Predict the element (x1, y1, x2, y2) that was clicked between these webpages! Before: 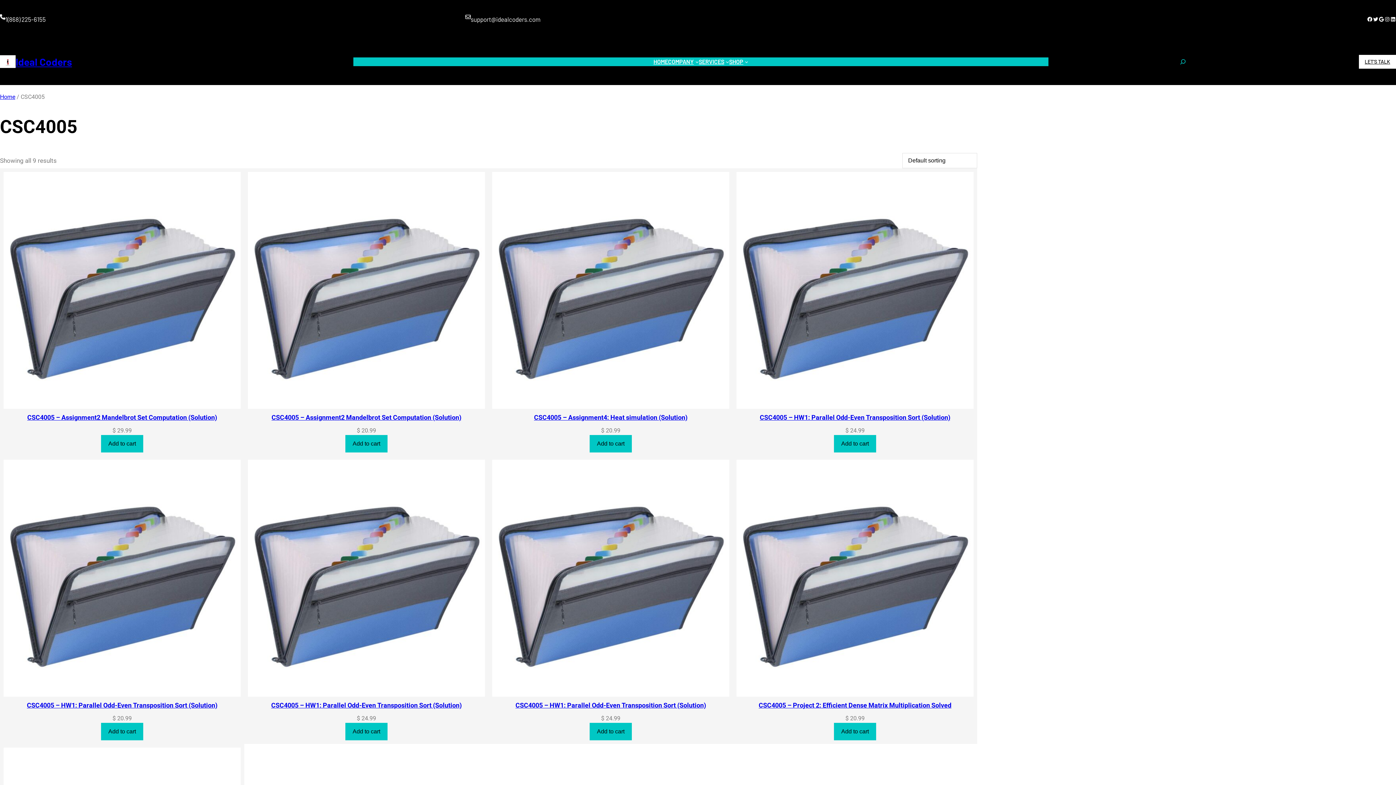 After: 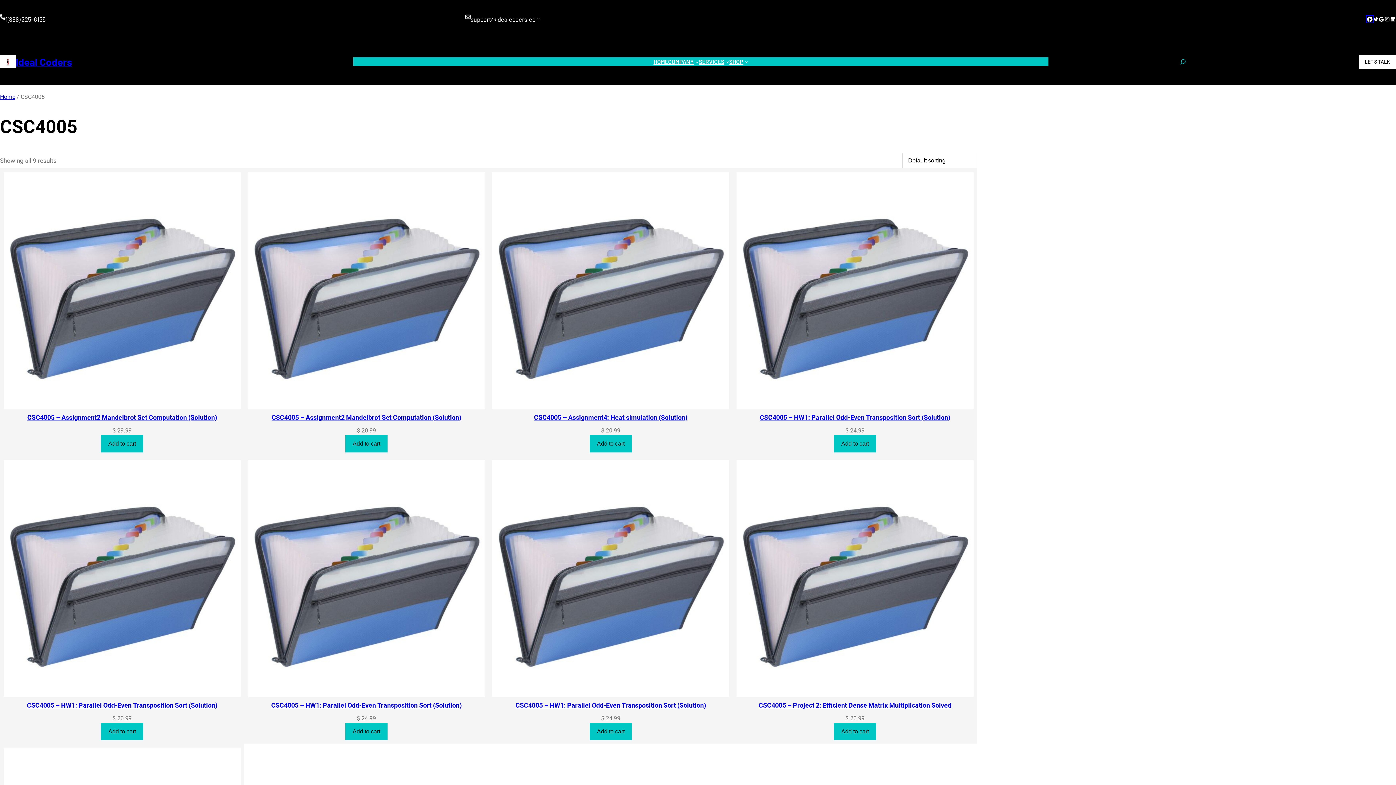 Action: bbox: (1367, 16, 1372, 22) label: Facebook